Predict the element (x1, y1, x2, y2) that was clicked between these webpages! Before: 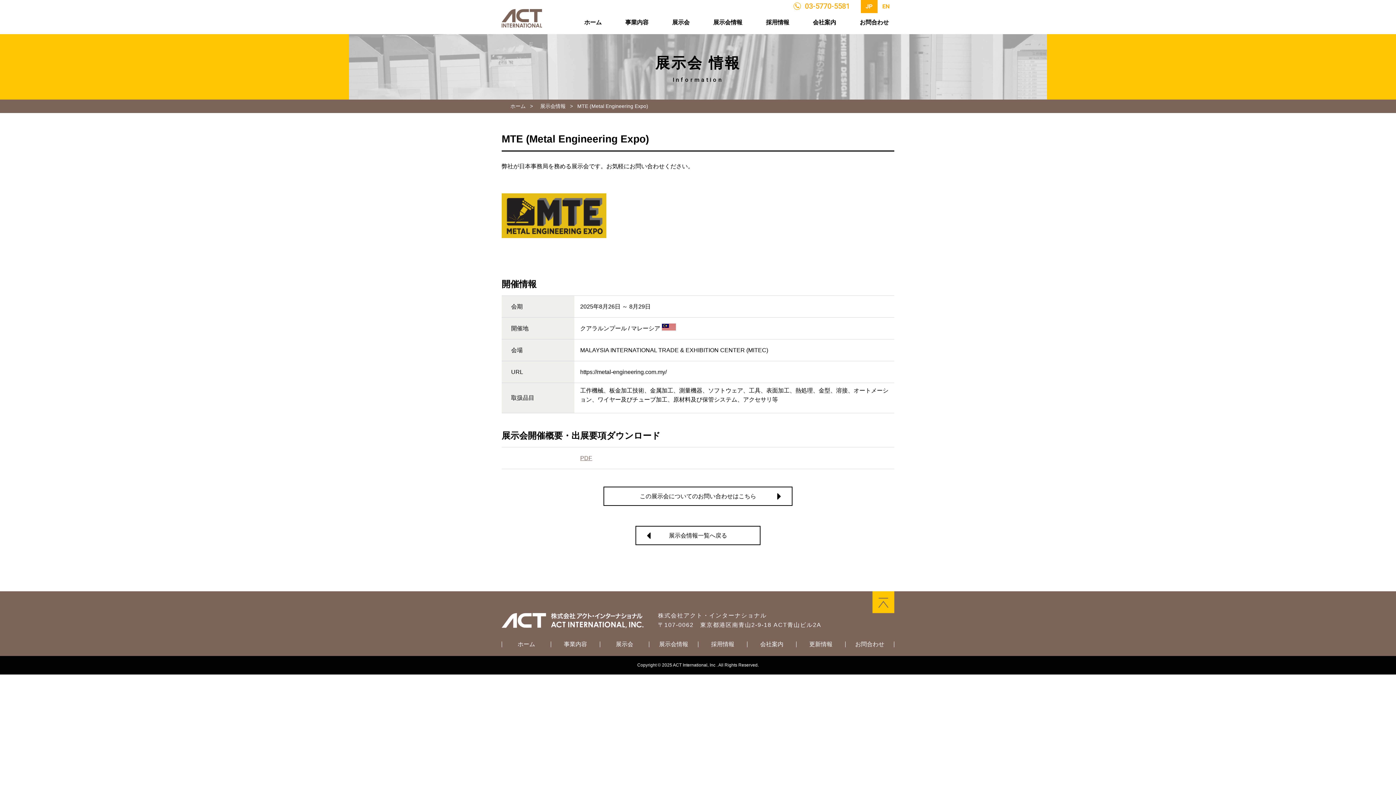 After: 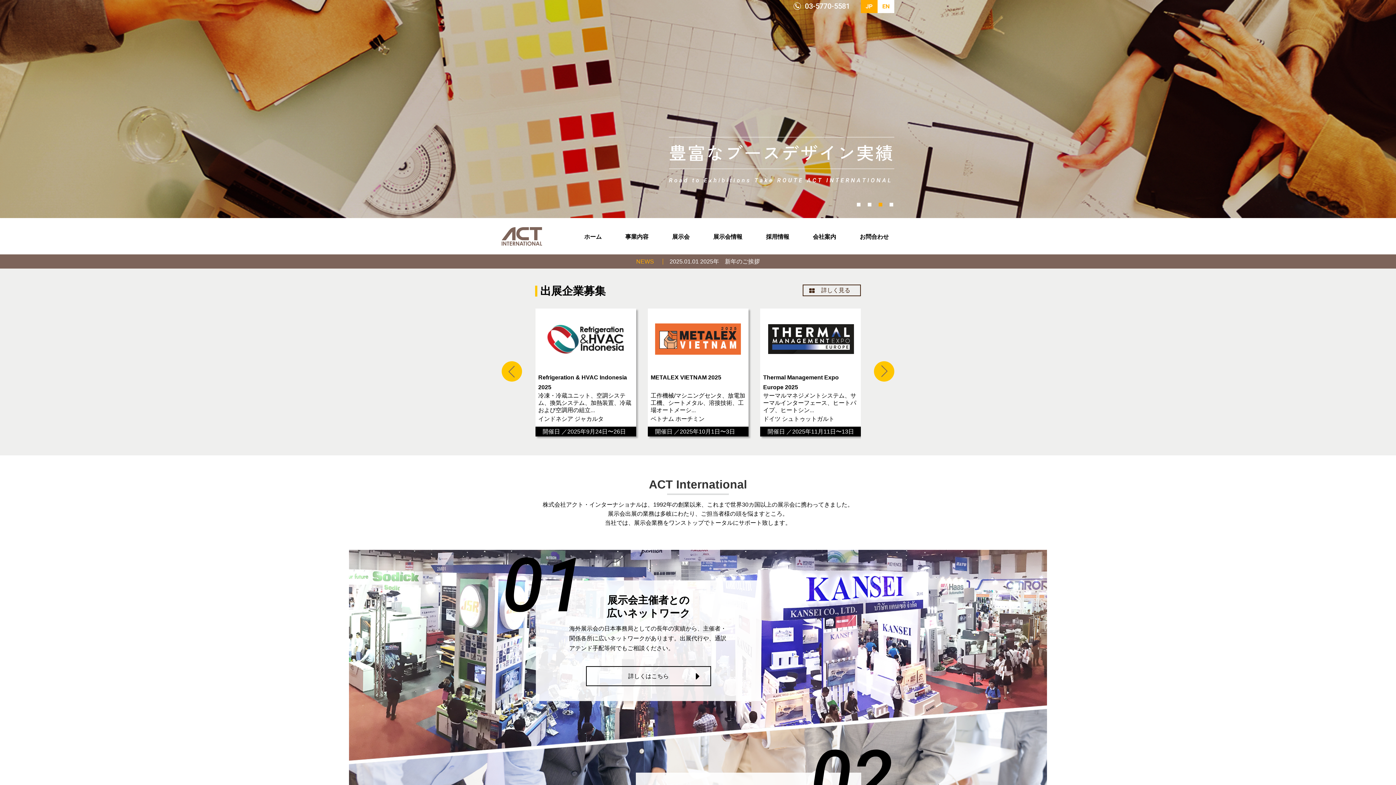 Action: bbox: (501, 9, 542, 28)